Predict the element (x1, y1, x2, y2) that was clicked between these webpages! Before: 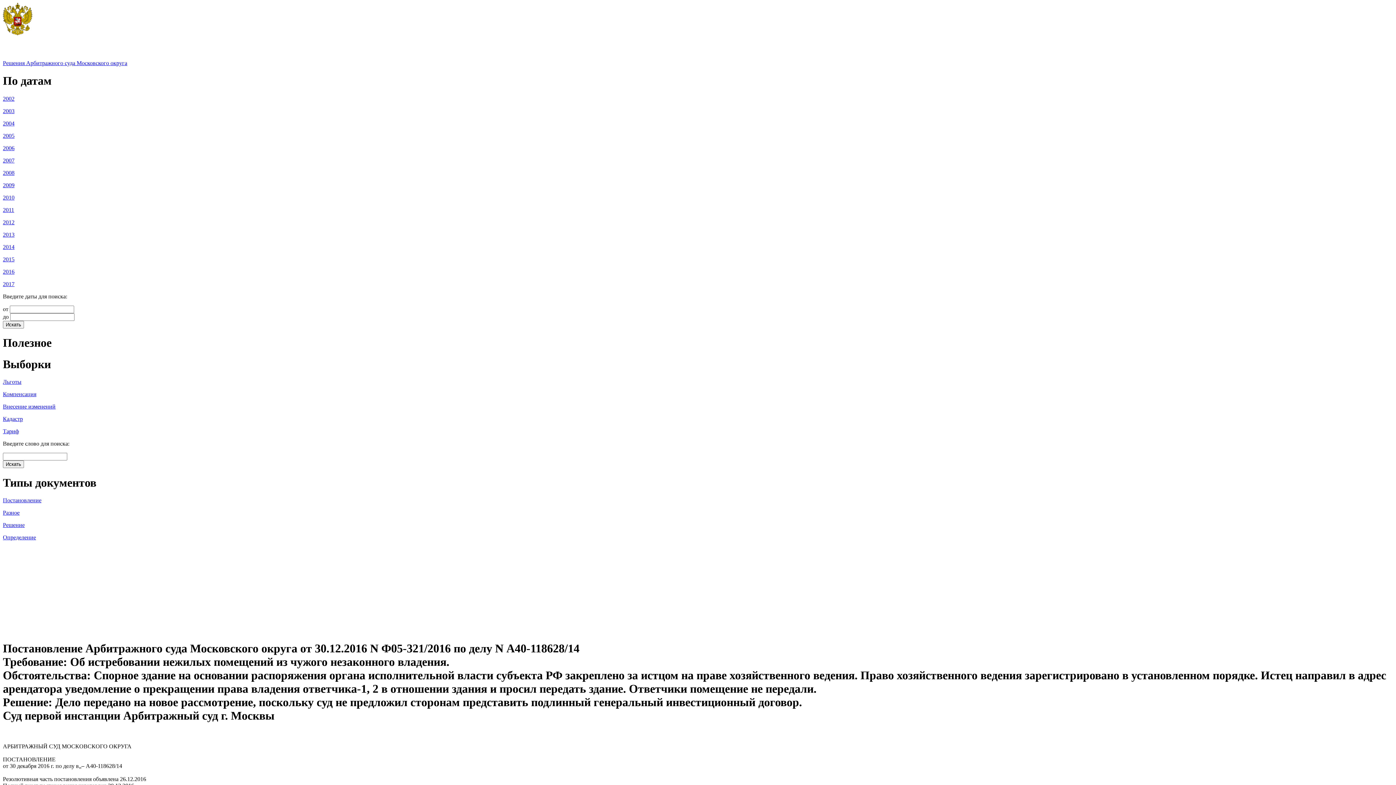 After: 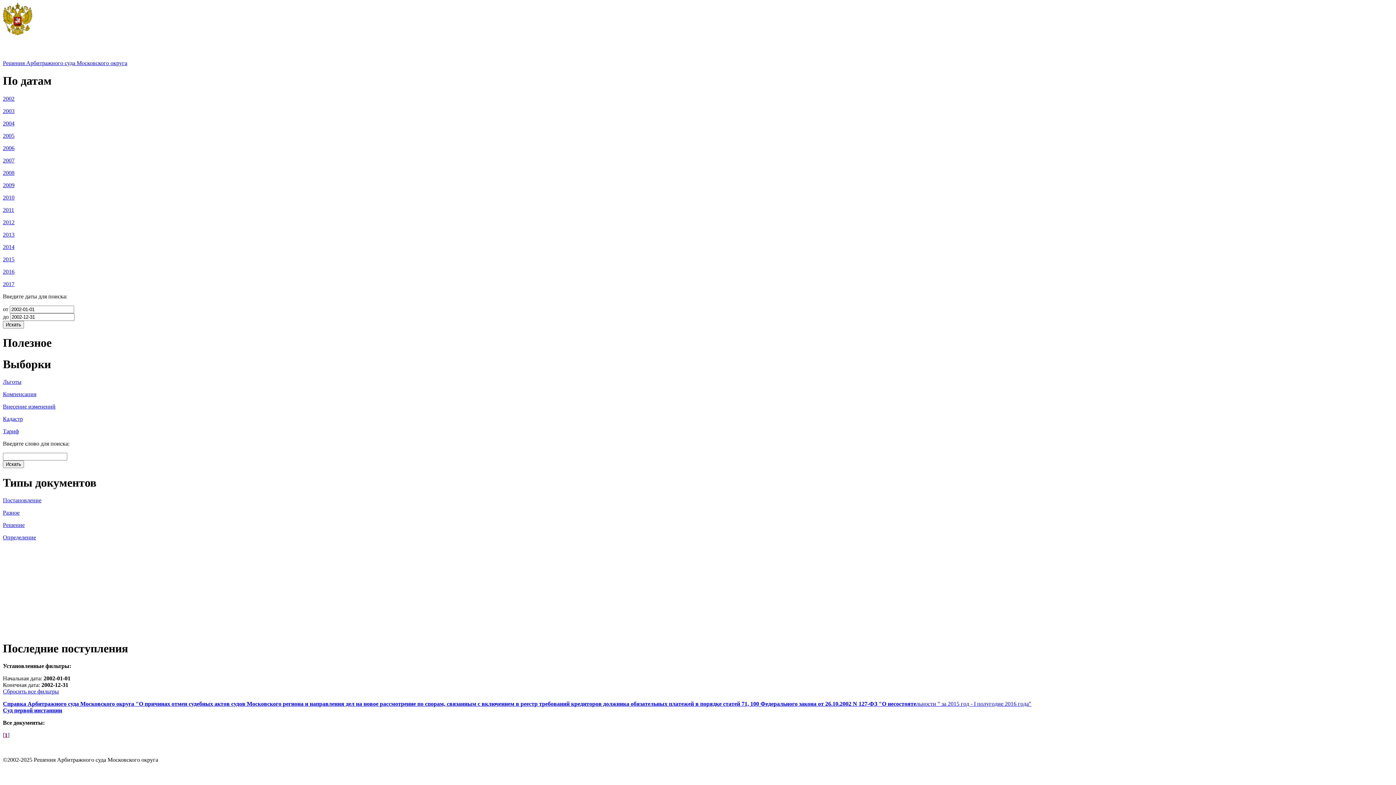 Action: label: 2002 bbox: (2, 95, 14, 101)